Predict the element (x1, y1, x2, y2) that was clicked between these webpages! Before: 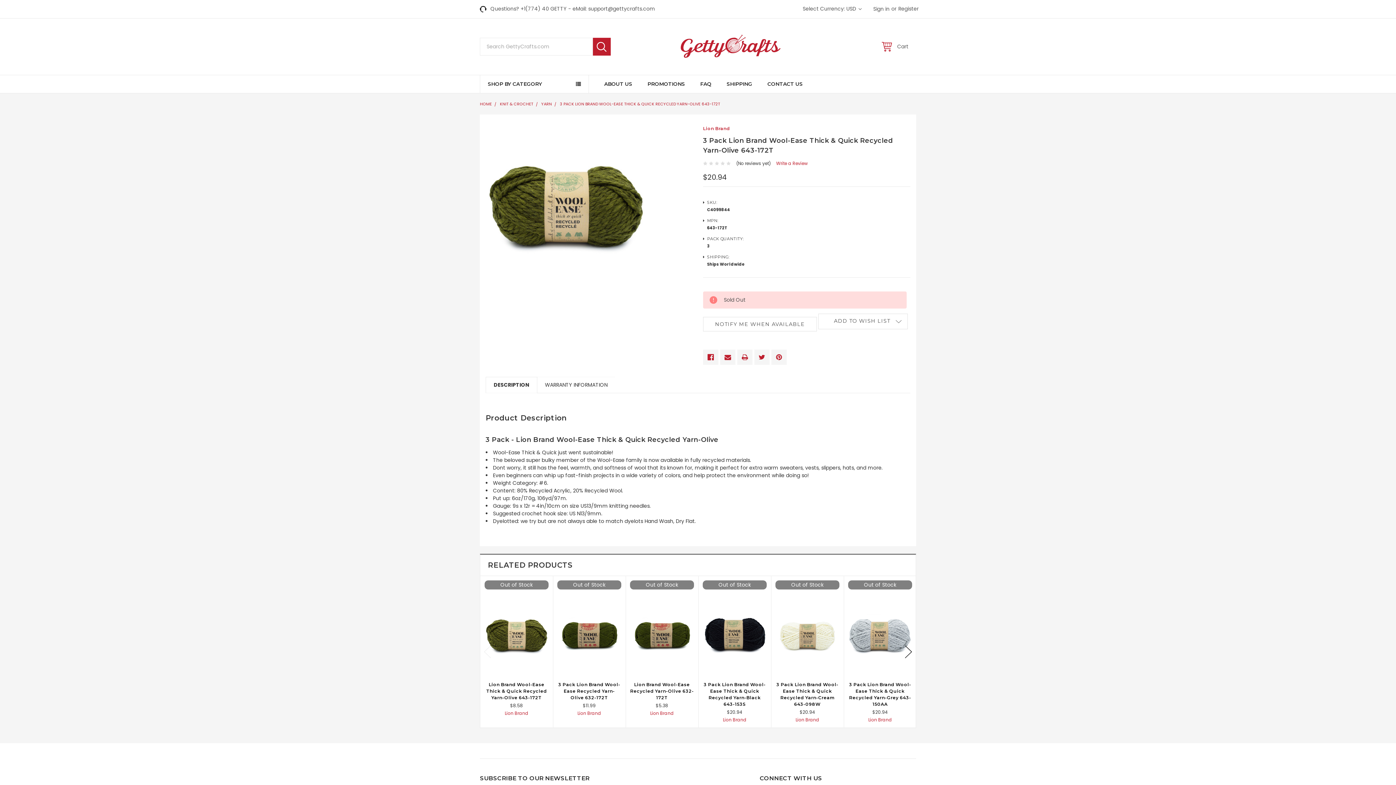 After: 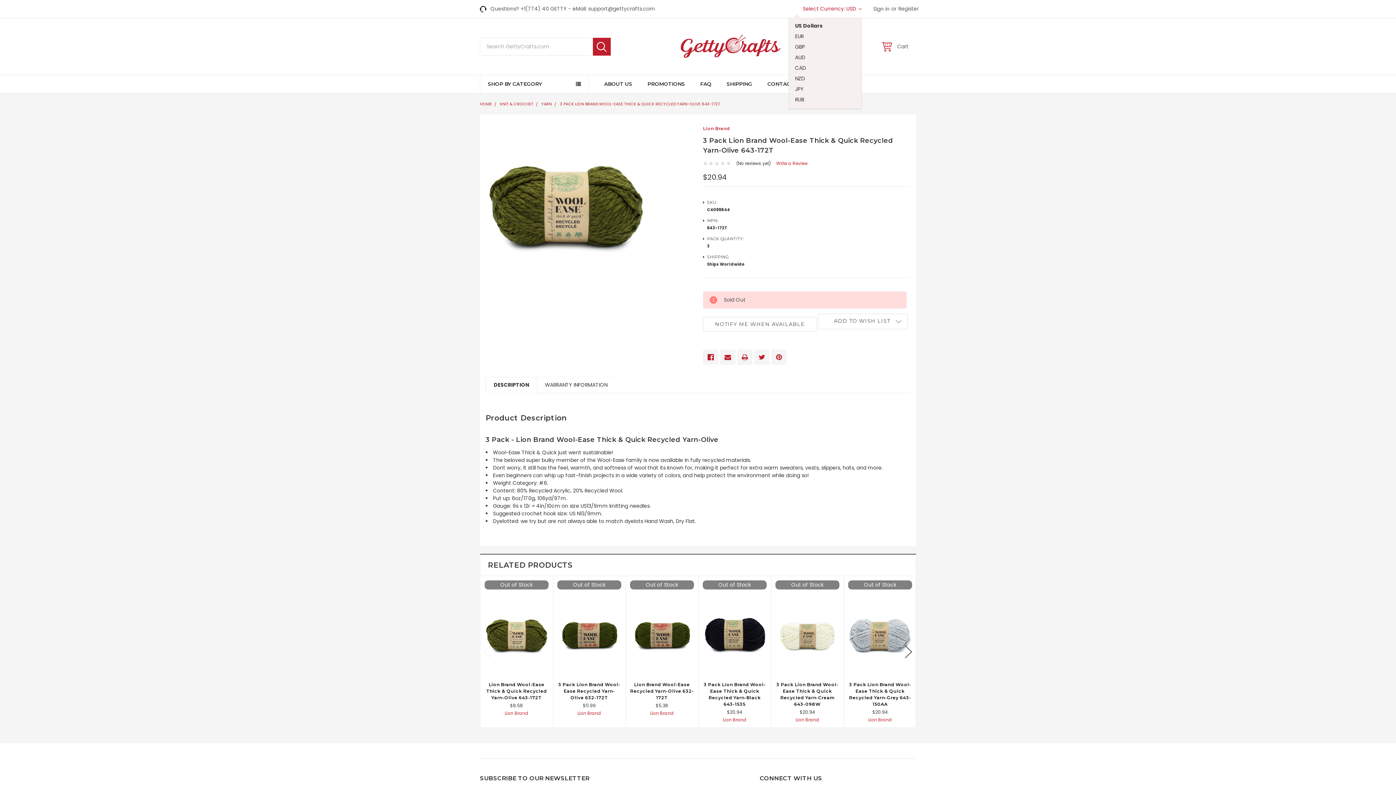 Action: bbox: (798, 0, 861, 17) label: Select Currency: USD 